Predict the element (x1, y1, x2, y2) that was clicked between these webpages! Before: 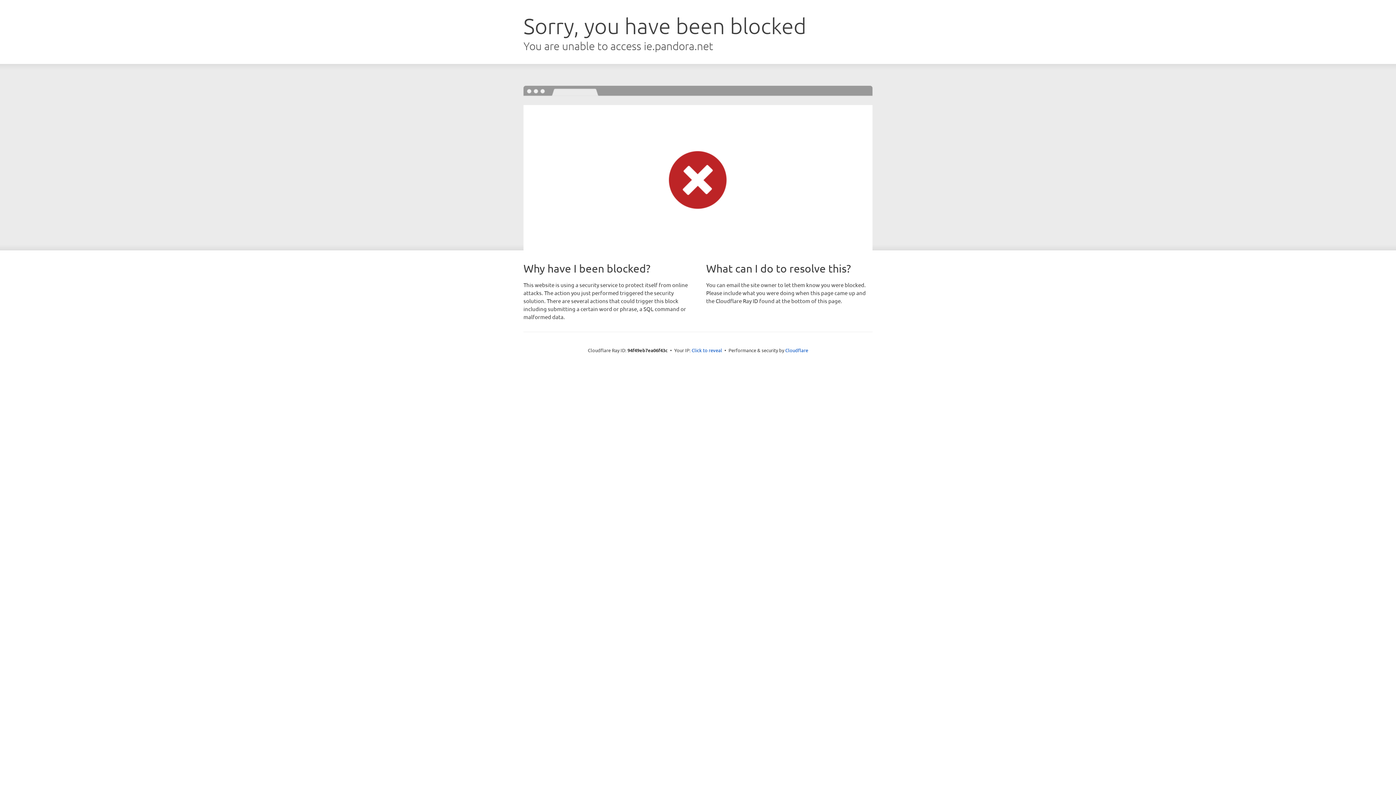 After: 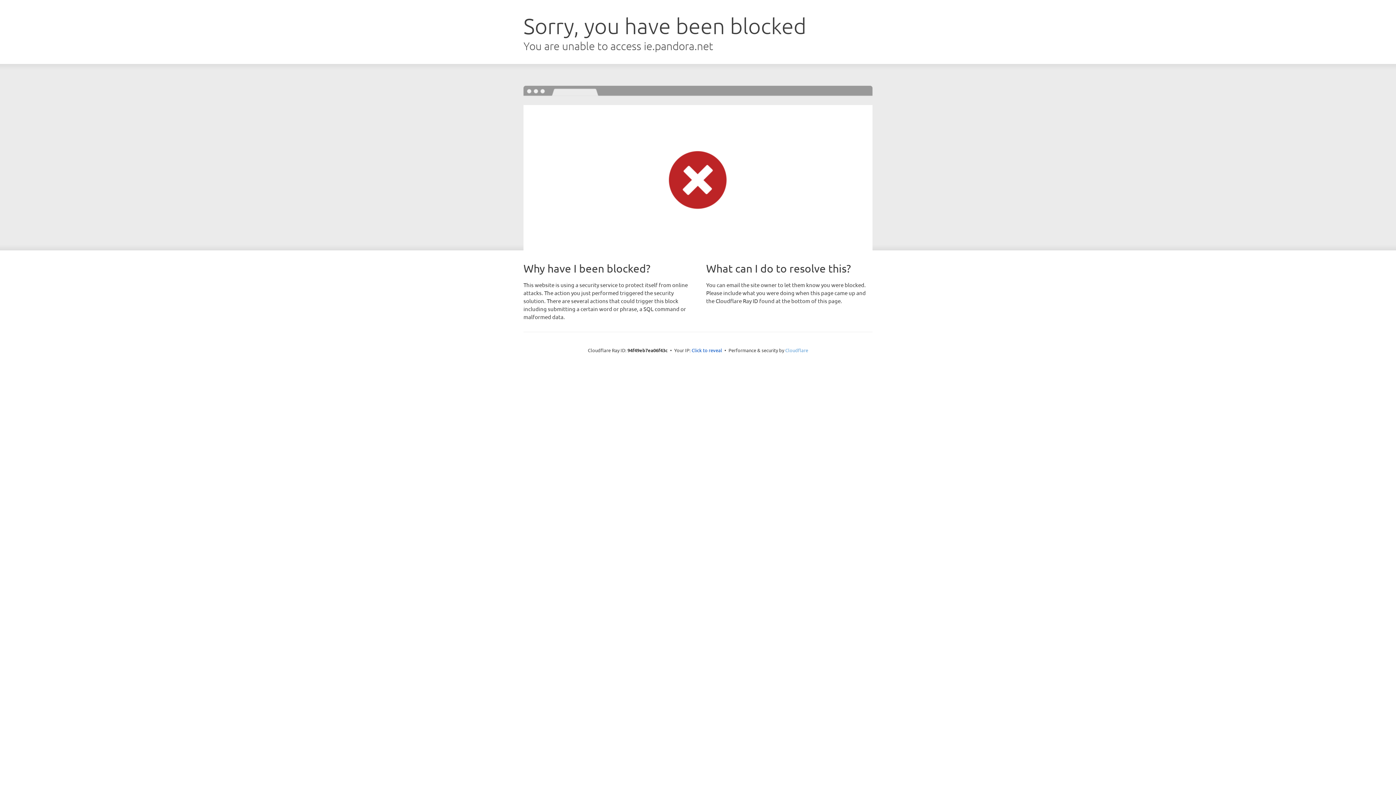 Action: label: Cloudflare bbox: (785, 347, 808, 353)